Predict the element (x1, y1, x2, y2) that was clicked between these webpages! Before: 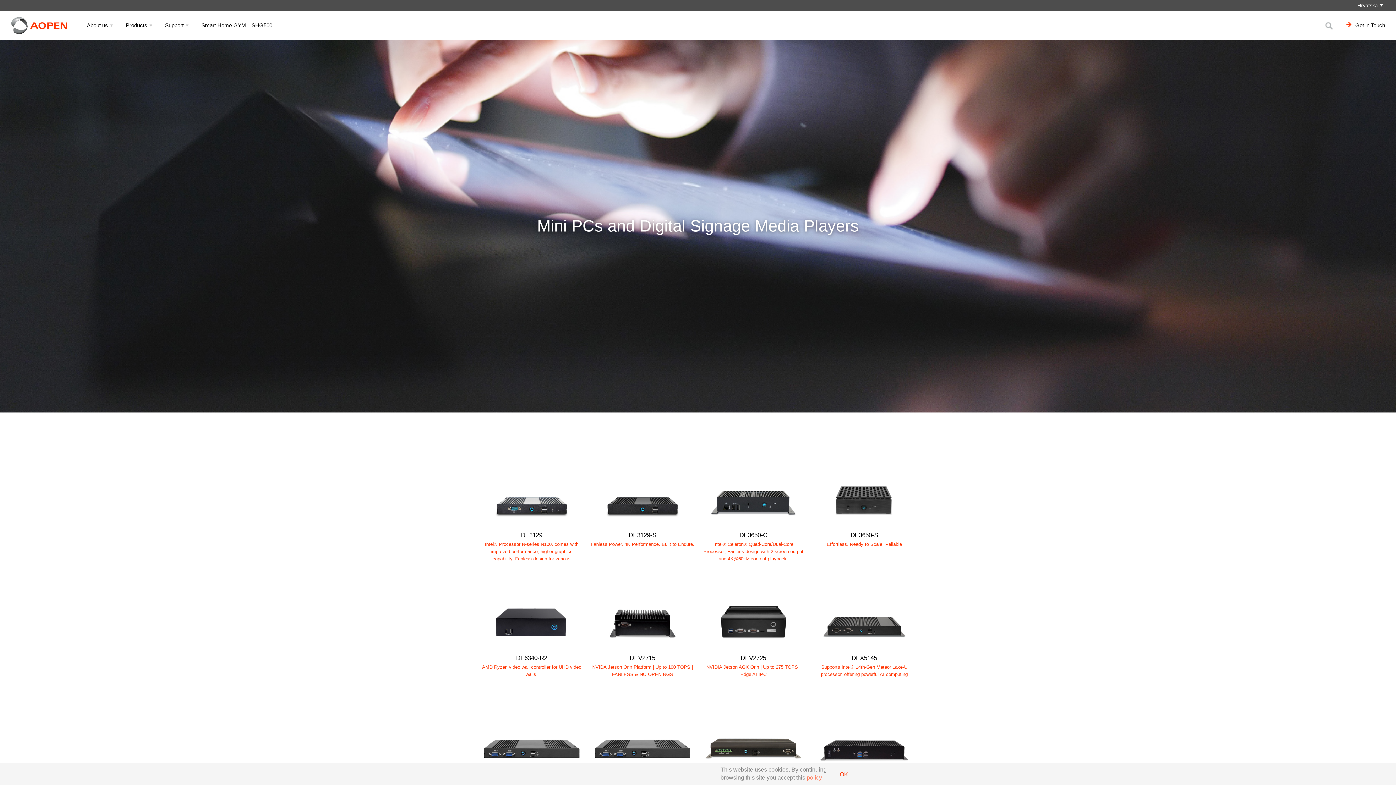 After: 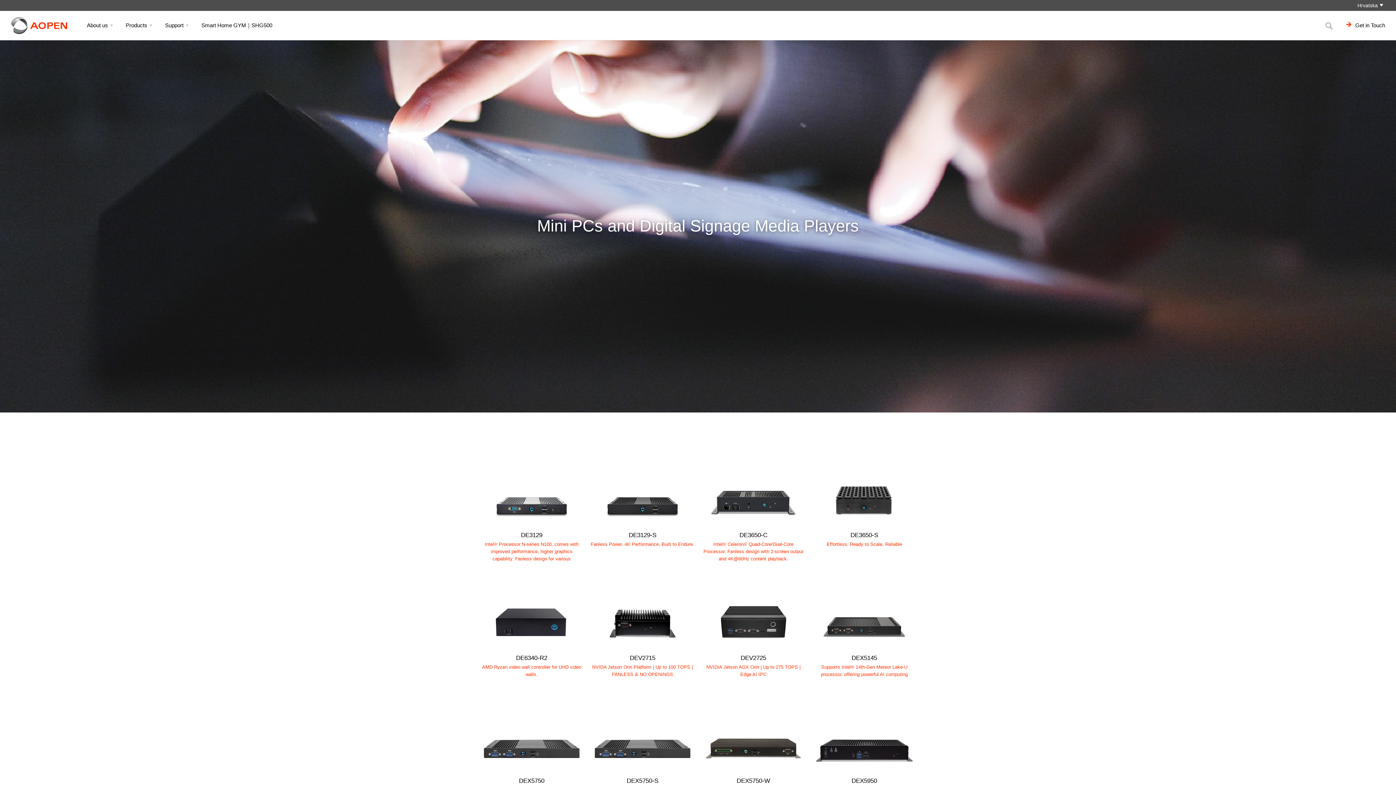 Action: bbox: (837, 768, 850, 780) label: OK